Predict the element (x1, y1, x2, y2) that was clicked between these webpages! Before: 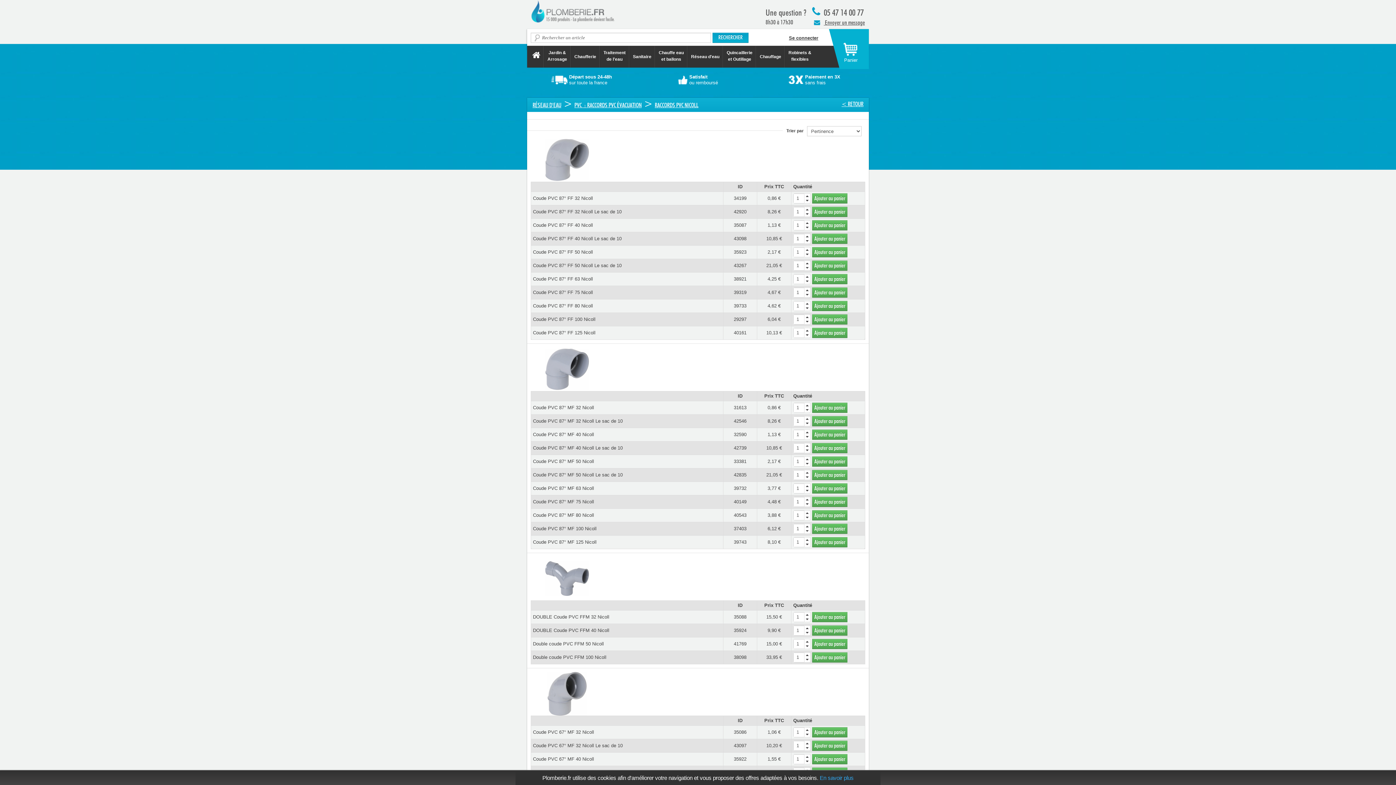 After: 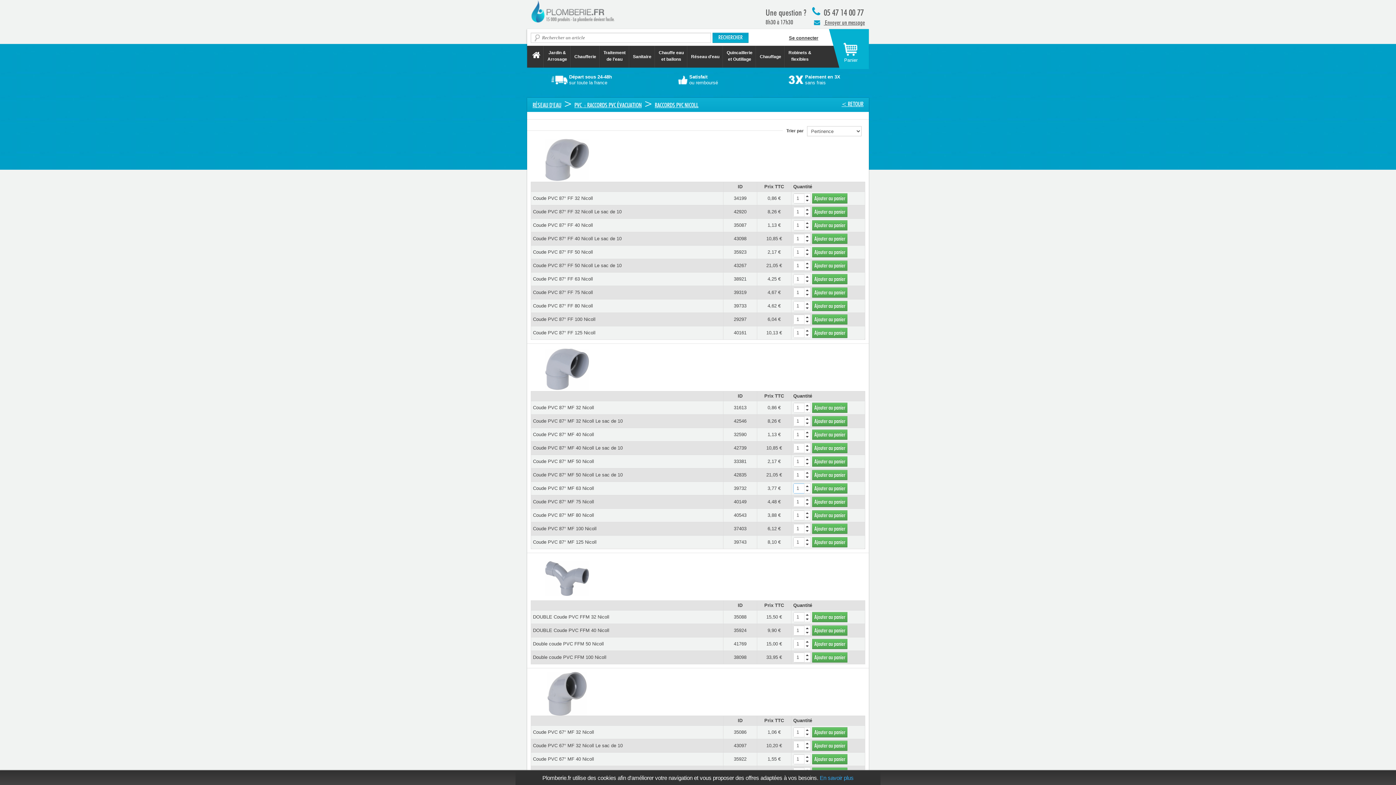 Action: label: ▼ bbox: (804, 488, 810, 493)